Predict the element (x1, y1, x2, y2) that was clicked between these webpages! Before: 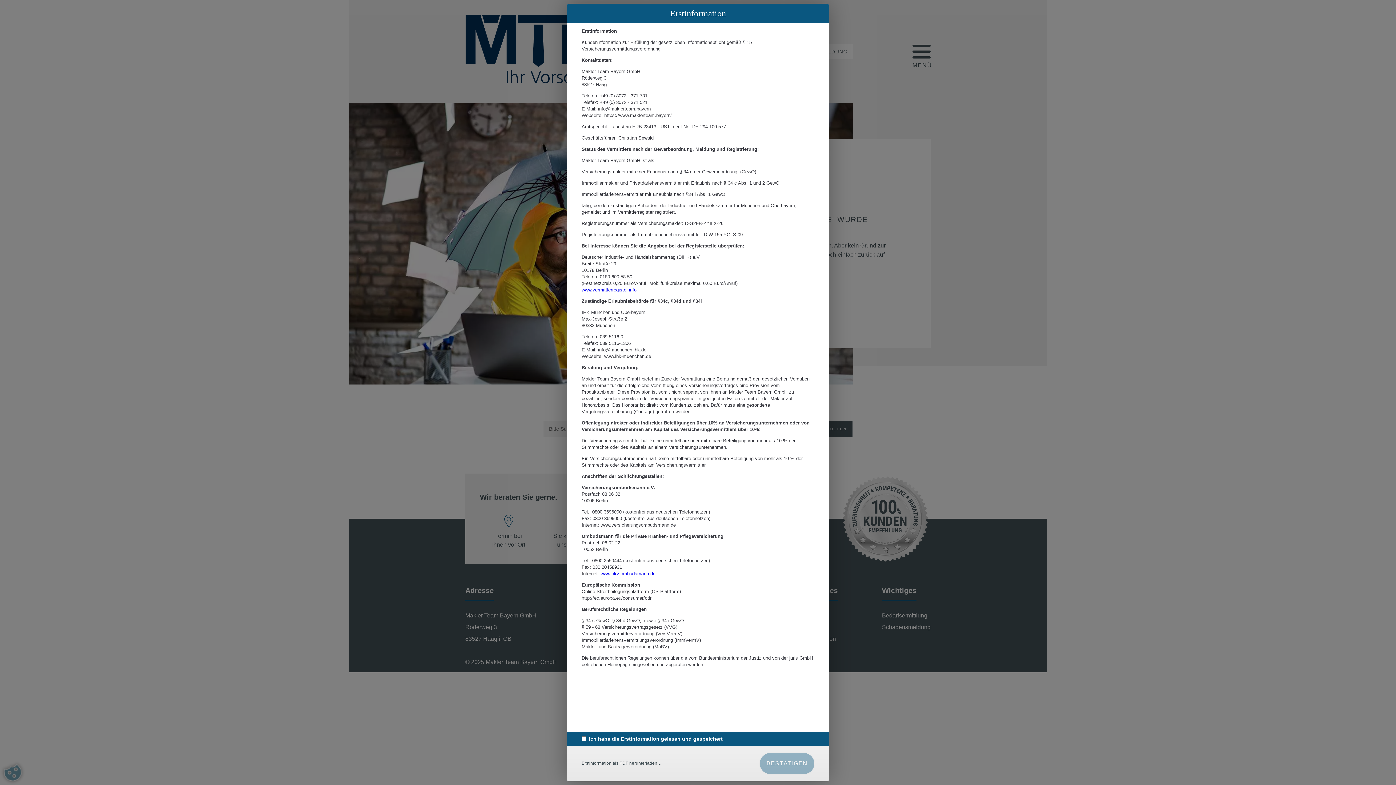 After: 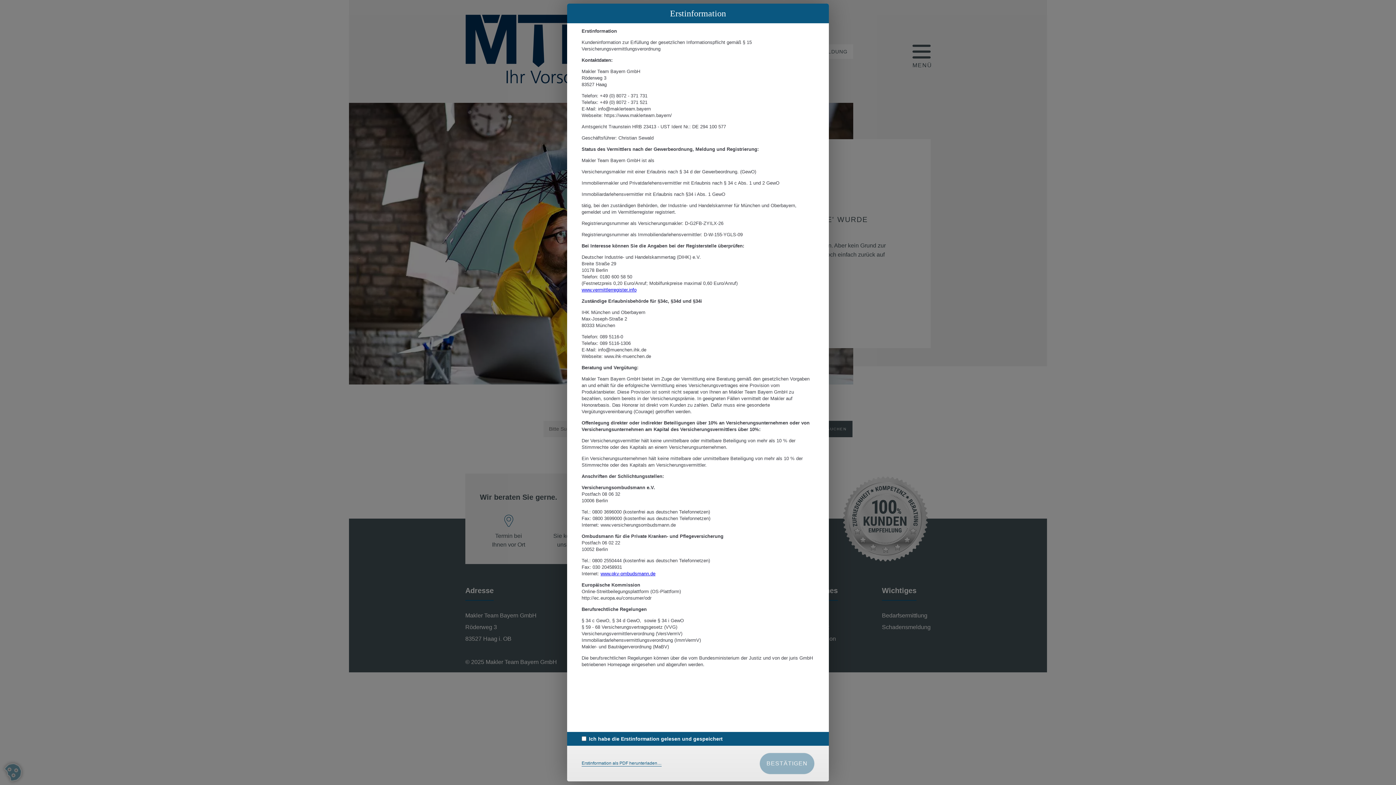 Action: bbox: (581, 761, 661, 766) label: Erstinformation als PDF herunterladen…